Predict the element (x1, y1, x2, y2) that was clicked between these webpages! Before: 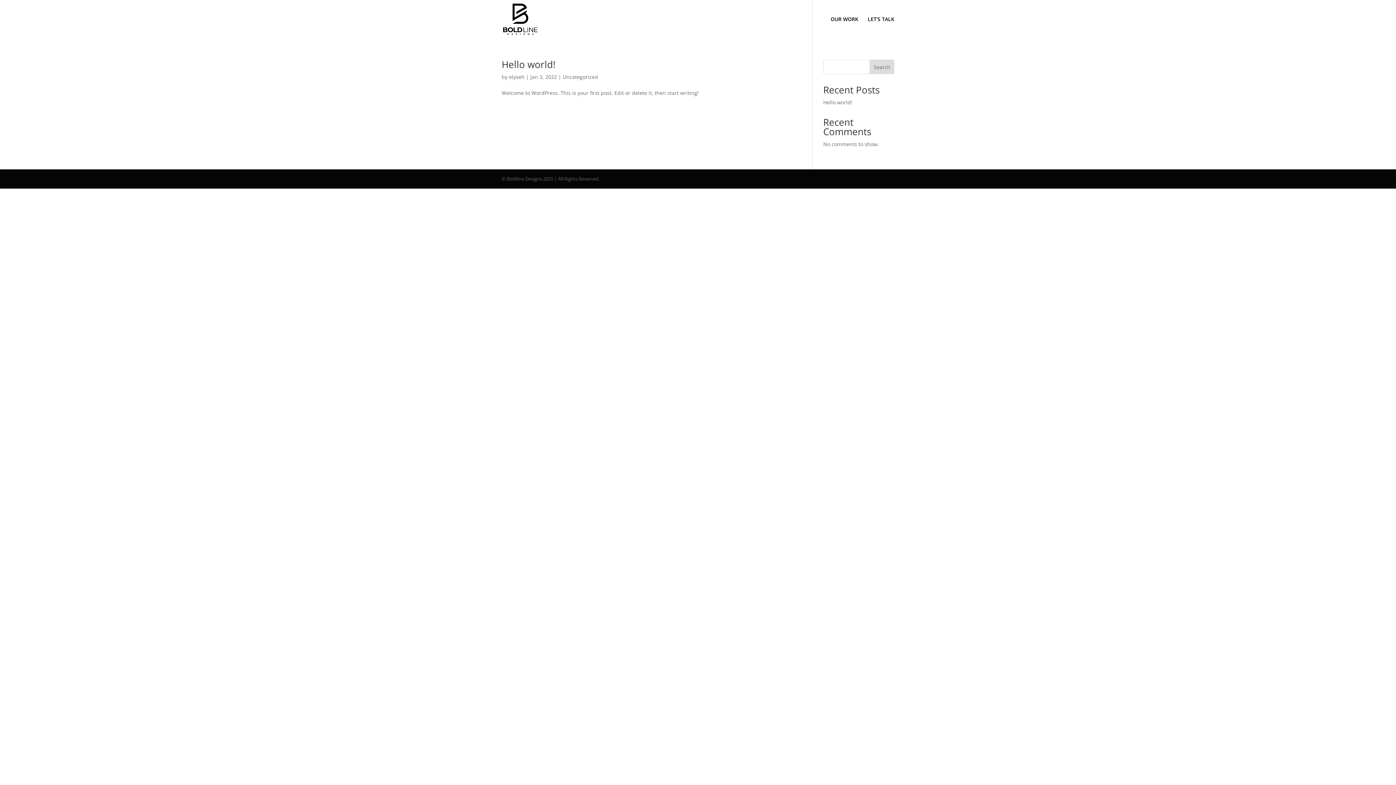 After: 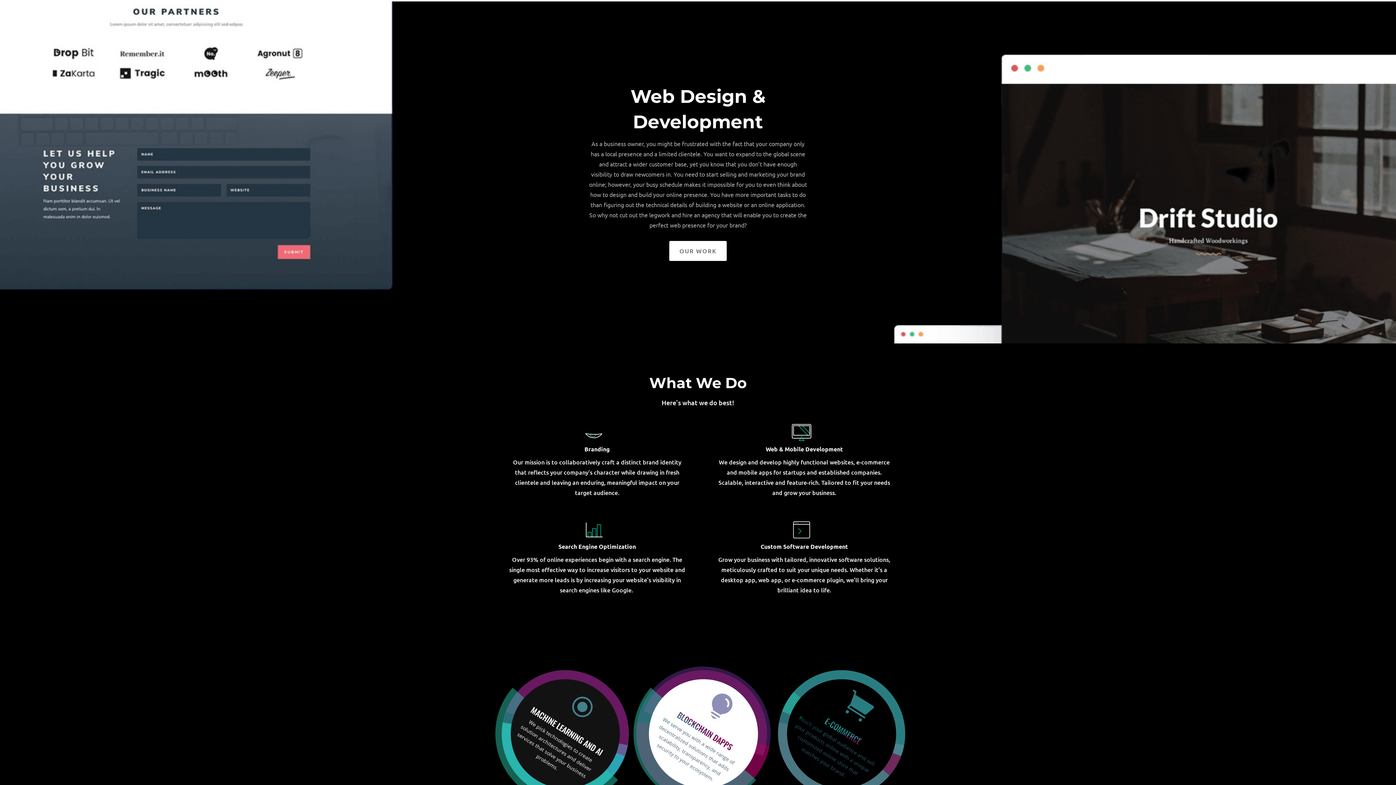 Action: bbox: (503, 15, 537, 22)